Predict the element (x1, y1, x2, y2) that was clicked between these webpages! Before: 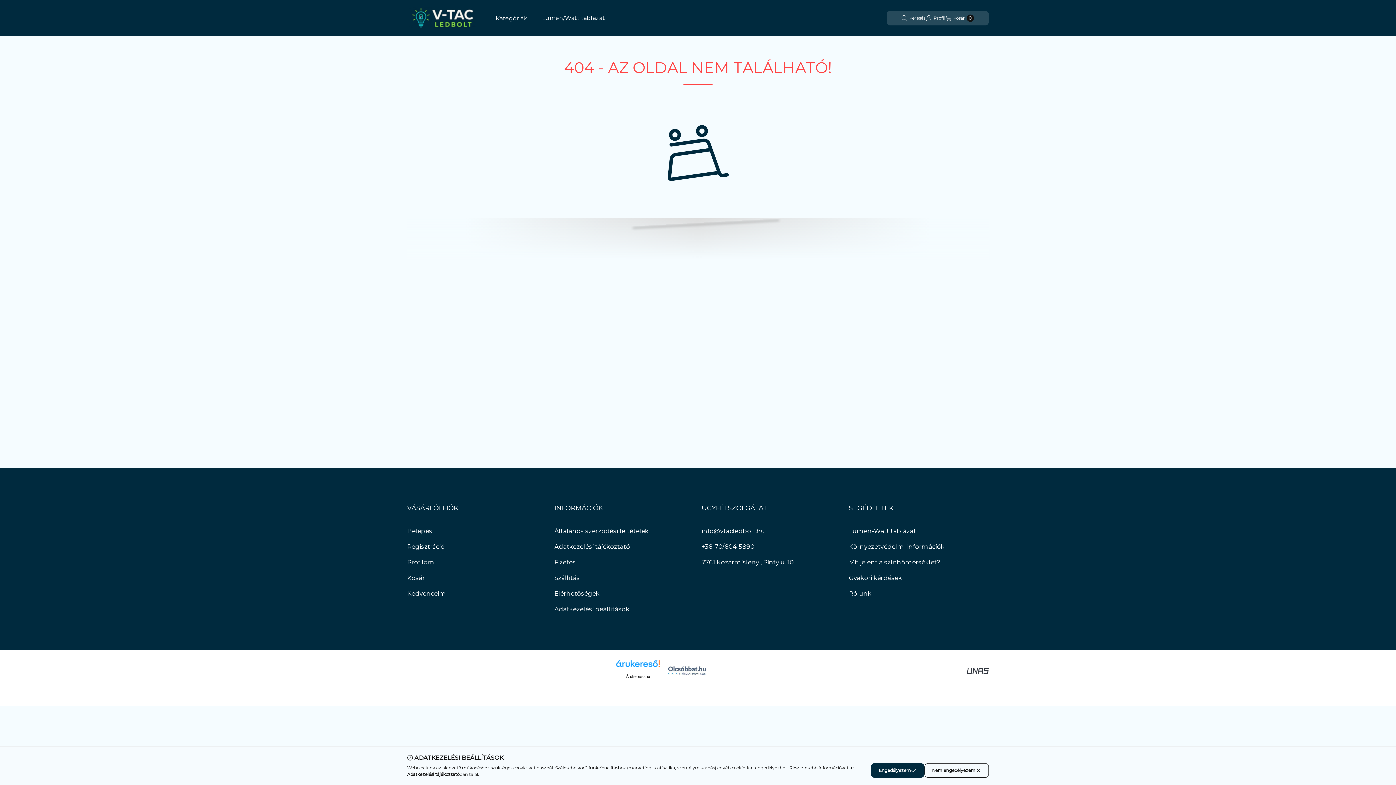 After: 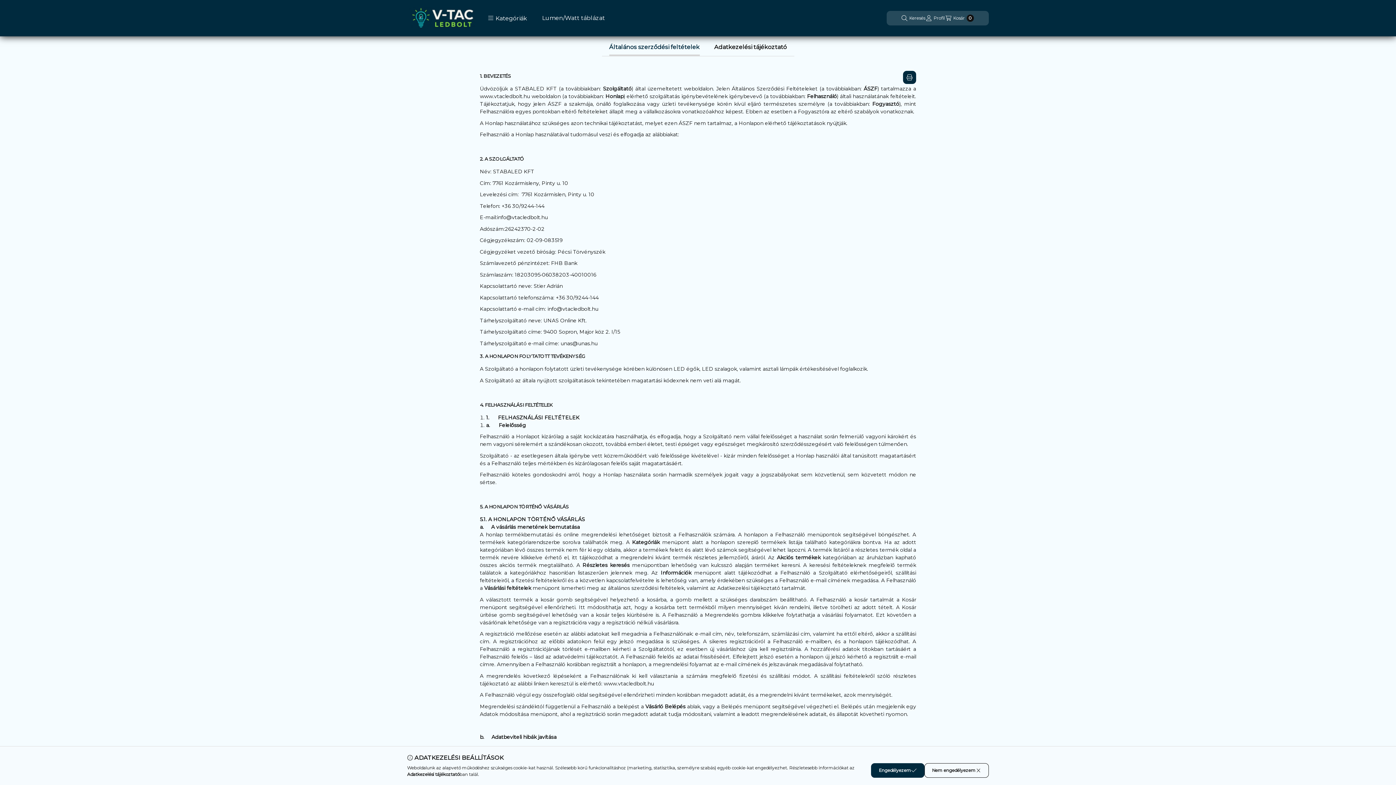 Action: bbox: (554, 526, 648, 535) label: Általános szerződési feltételek